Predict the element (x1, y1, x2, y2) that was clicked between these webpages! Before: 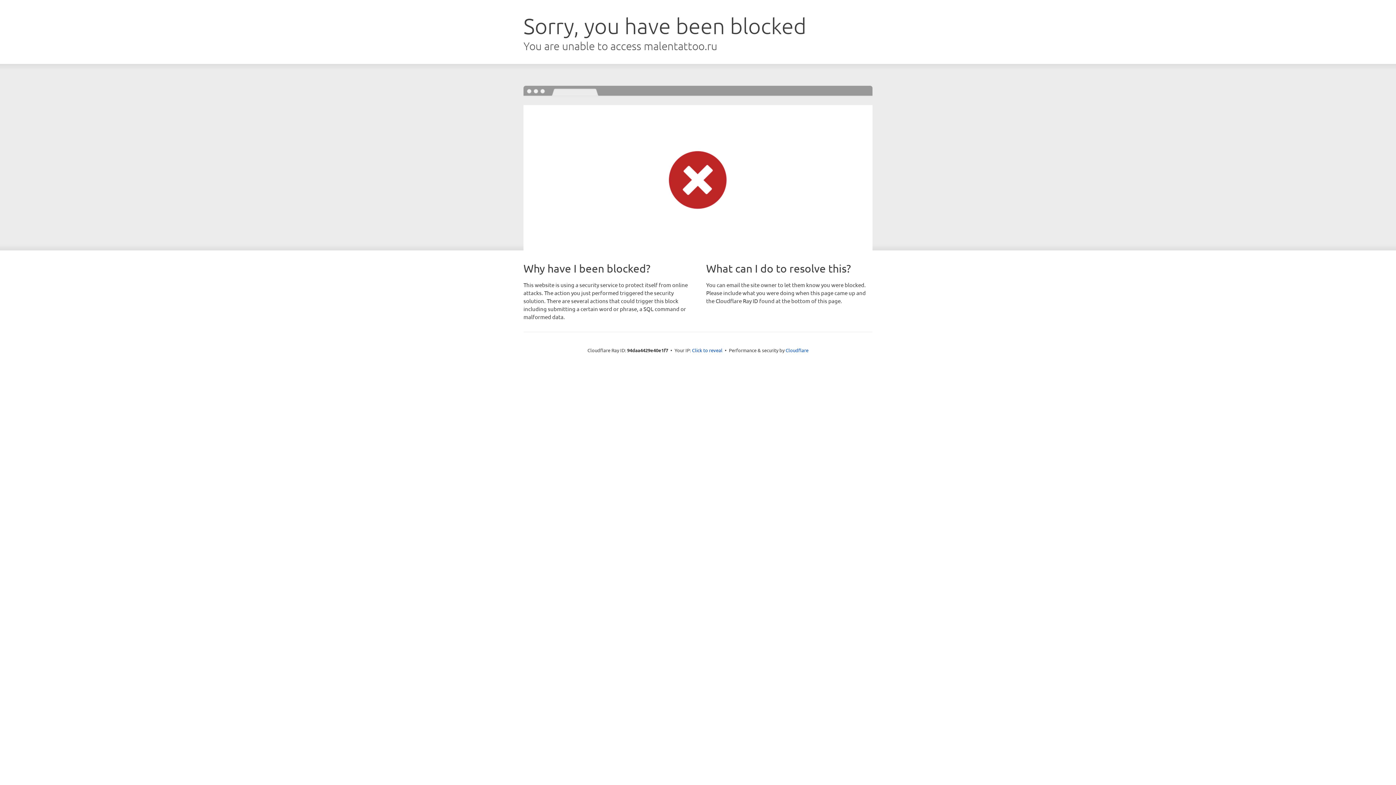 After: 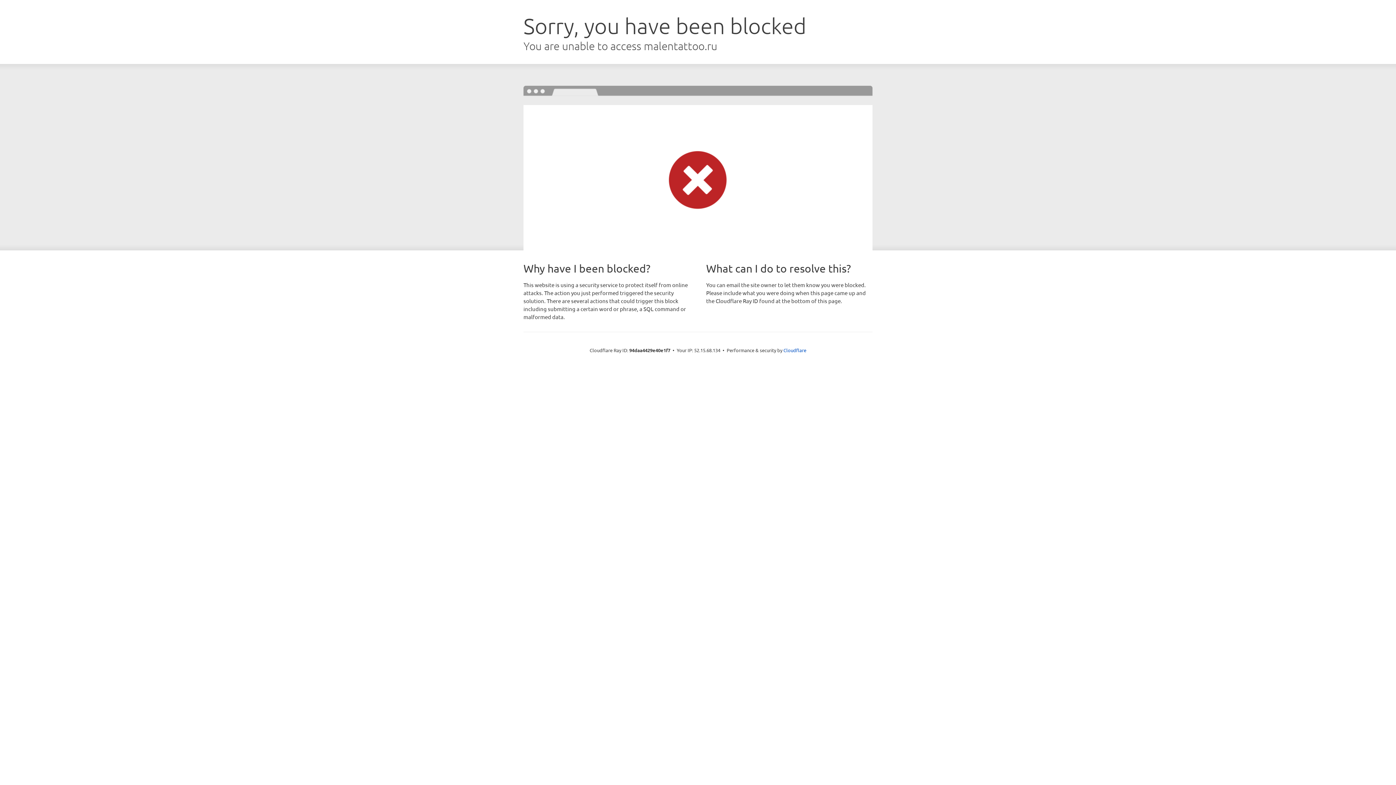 Action: label: Click to reveal bbox: (692, 346, 722, 353)